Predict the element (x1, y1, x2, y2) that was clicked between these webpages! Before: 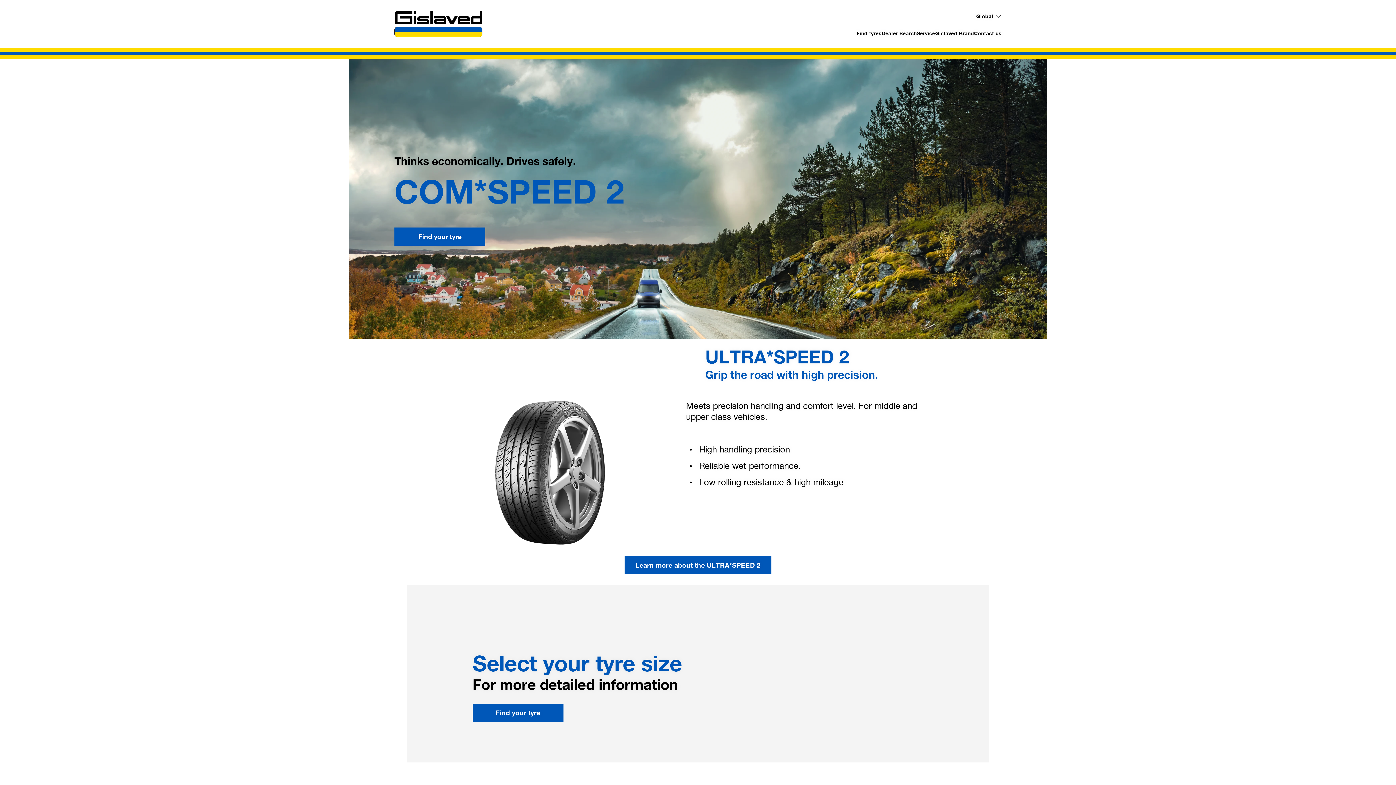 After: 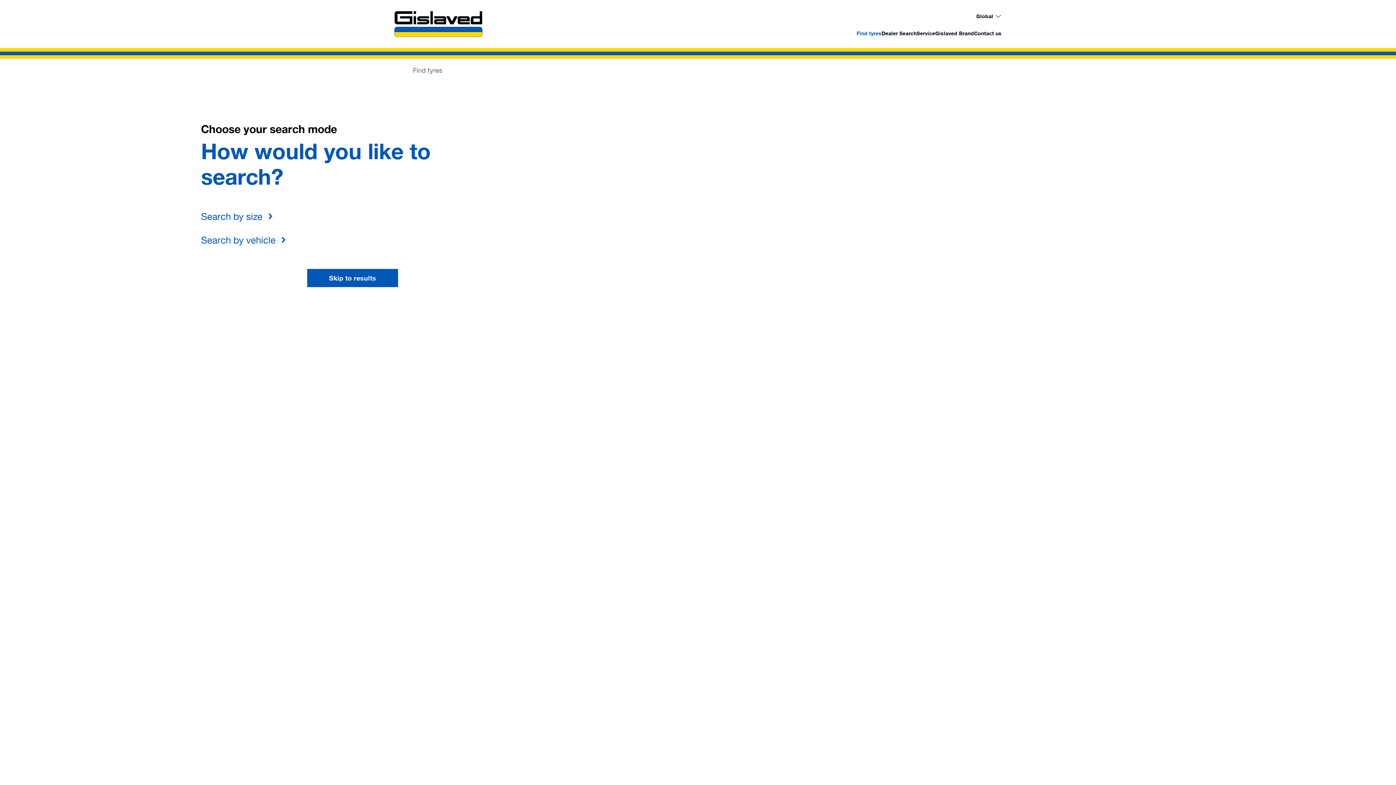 Action: label: Find tyres bbox: (856, 30, 881, 36)